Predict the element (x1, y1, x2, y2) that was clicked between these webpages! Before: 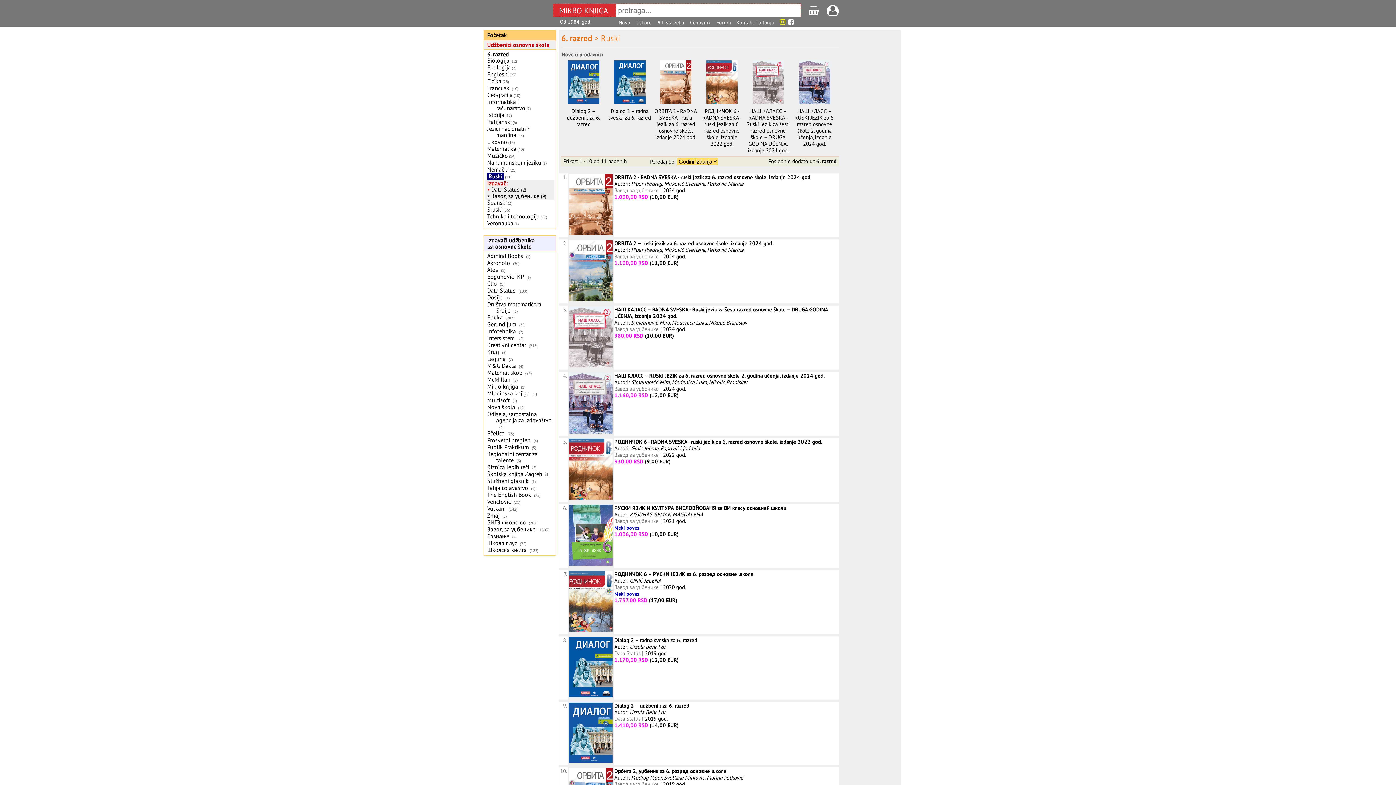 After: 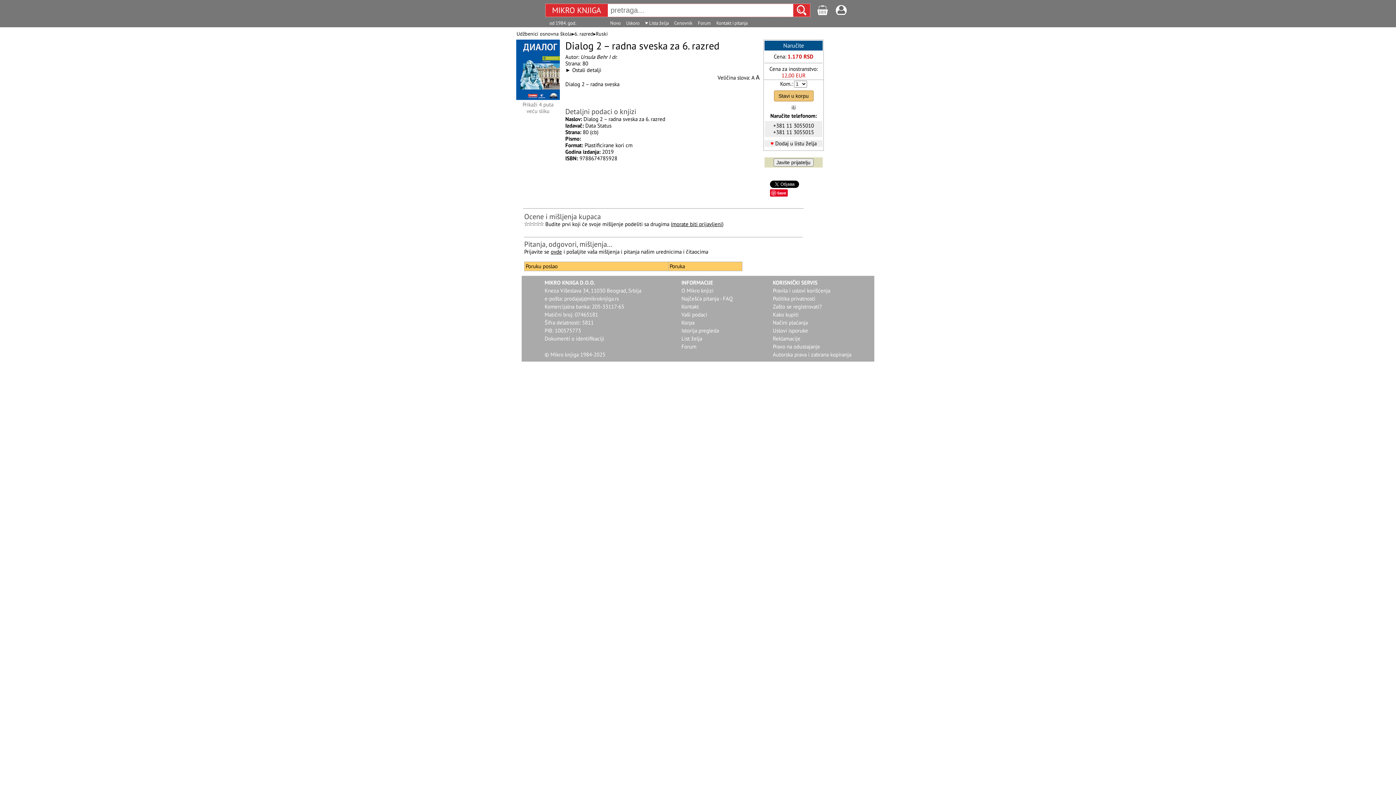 Action: bbox: (614, 98, 645, 105)